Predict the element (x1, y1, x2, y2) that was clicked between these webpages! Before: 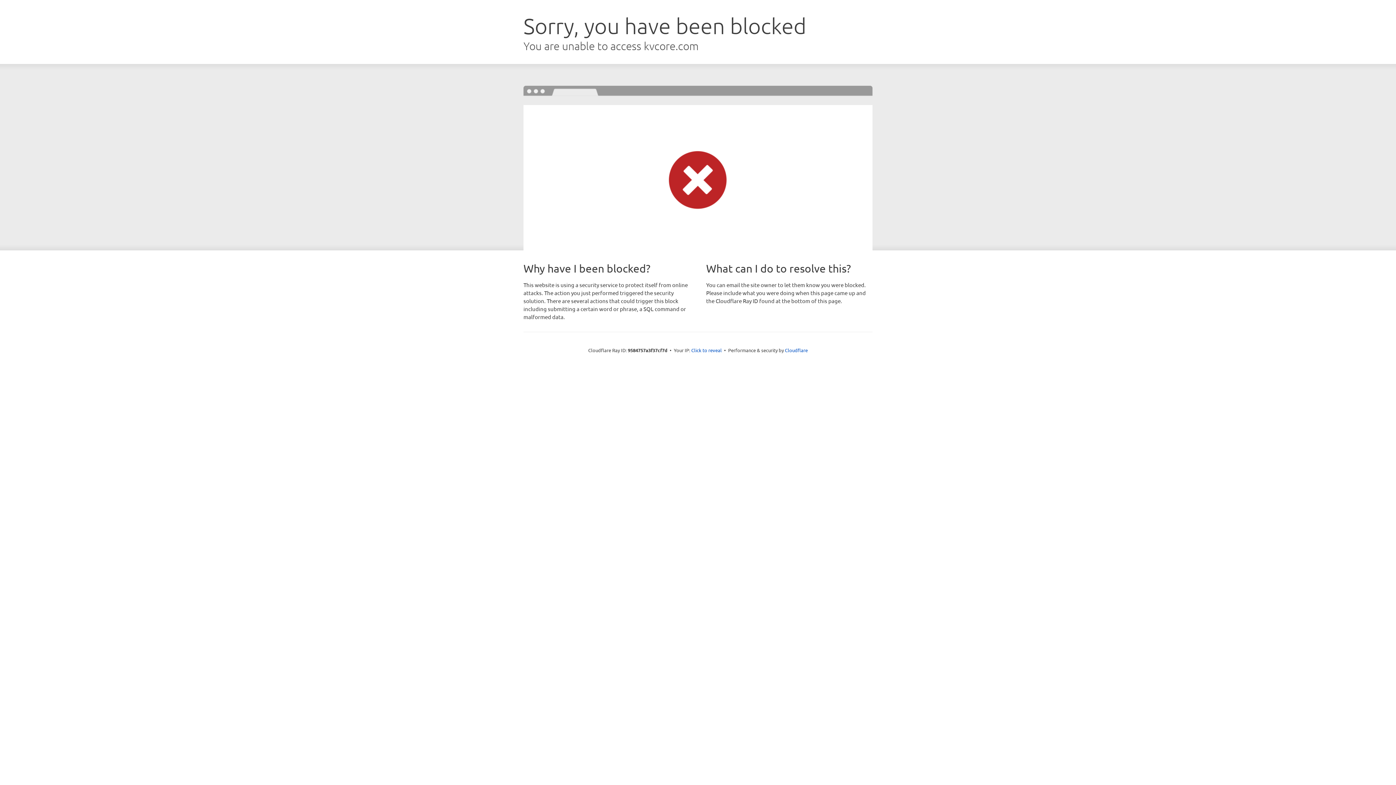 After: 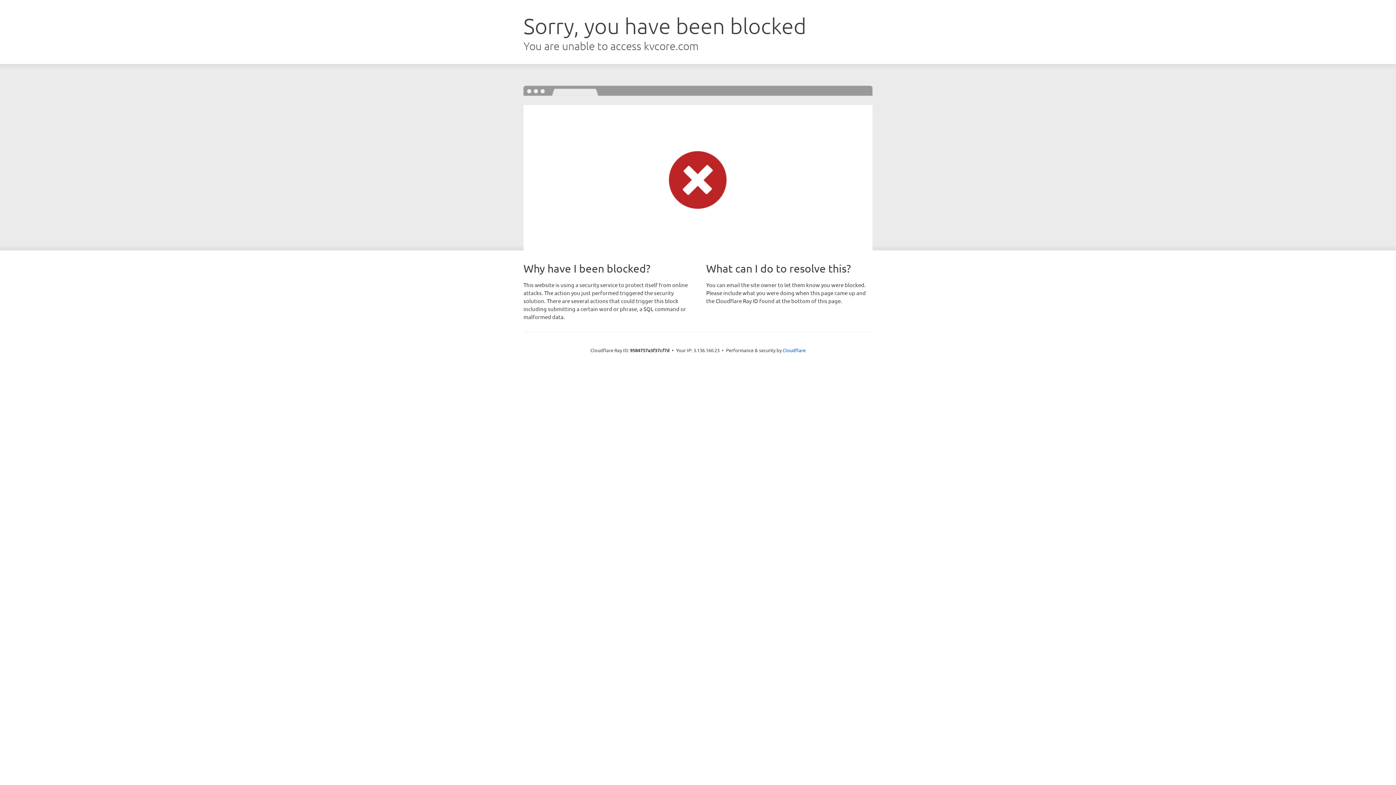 Action: bbox: (691, 346, 722, 353) label: Click to reveal